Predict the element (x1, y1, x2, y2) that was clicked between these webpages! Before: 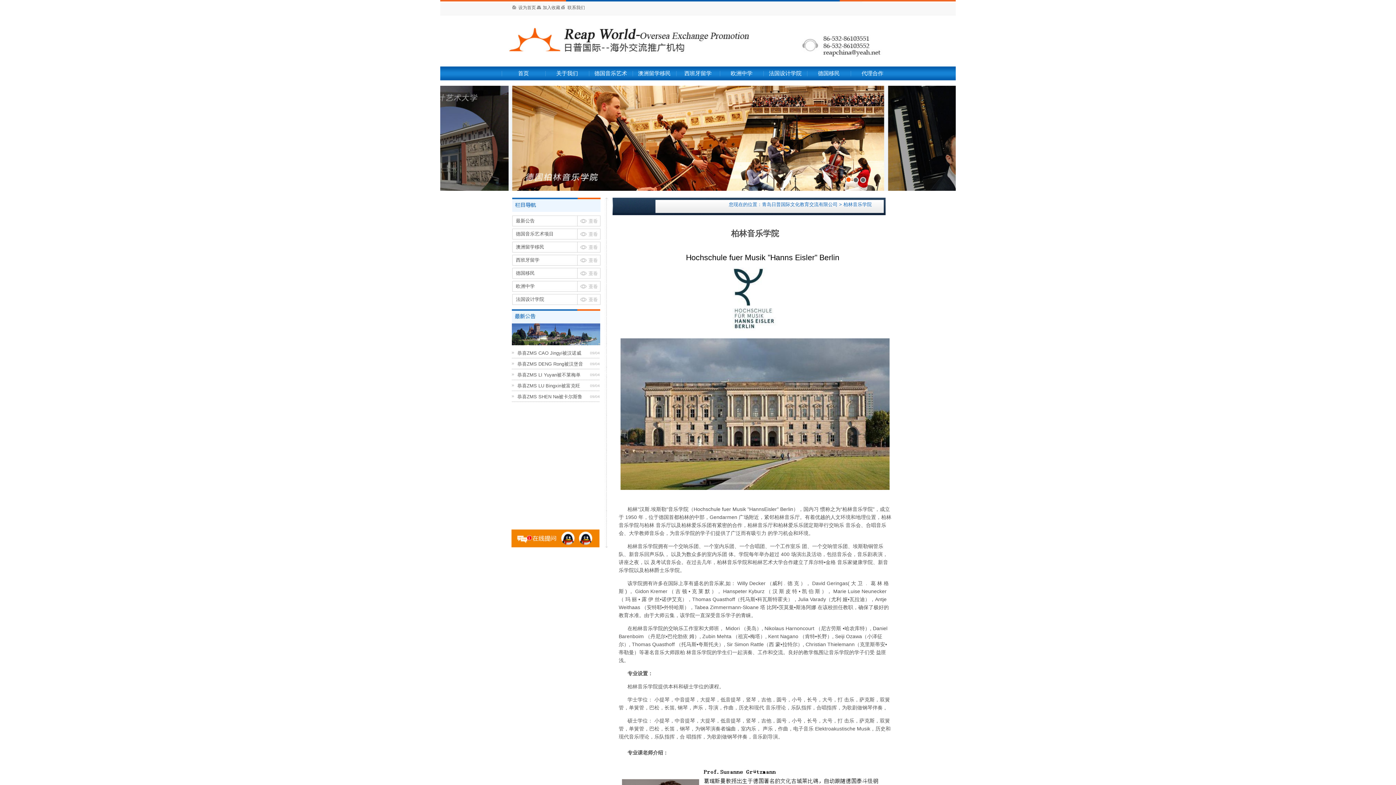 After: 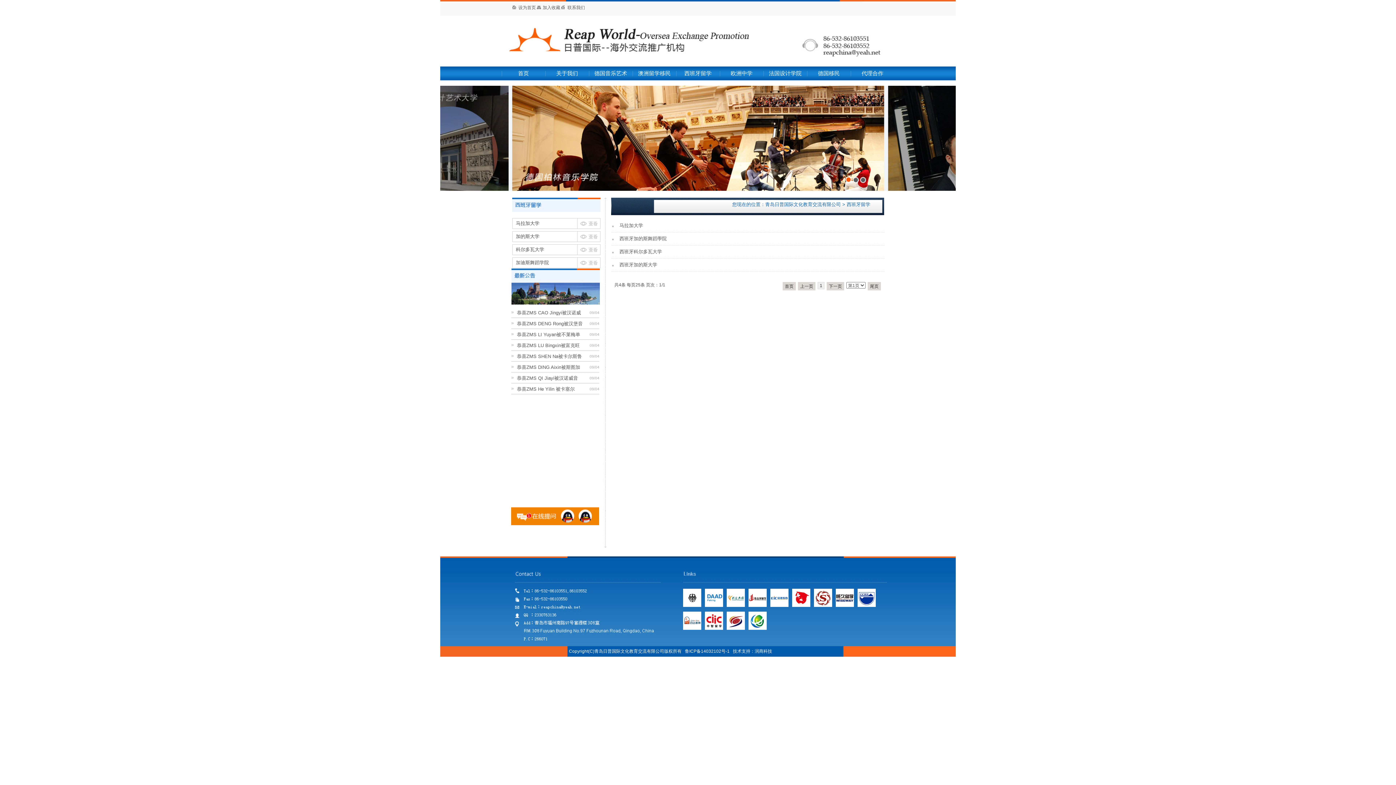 Action: label: 西班牙留学 bbox: (512, 254, 604, 268)